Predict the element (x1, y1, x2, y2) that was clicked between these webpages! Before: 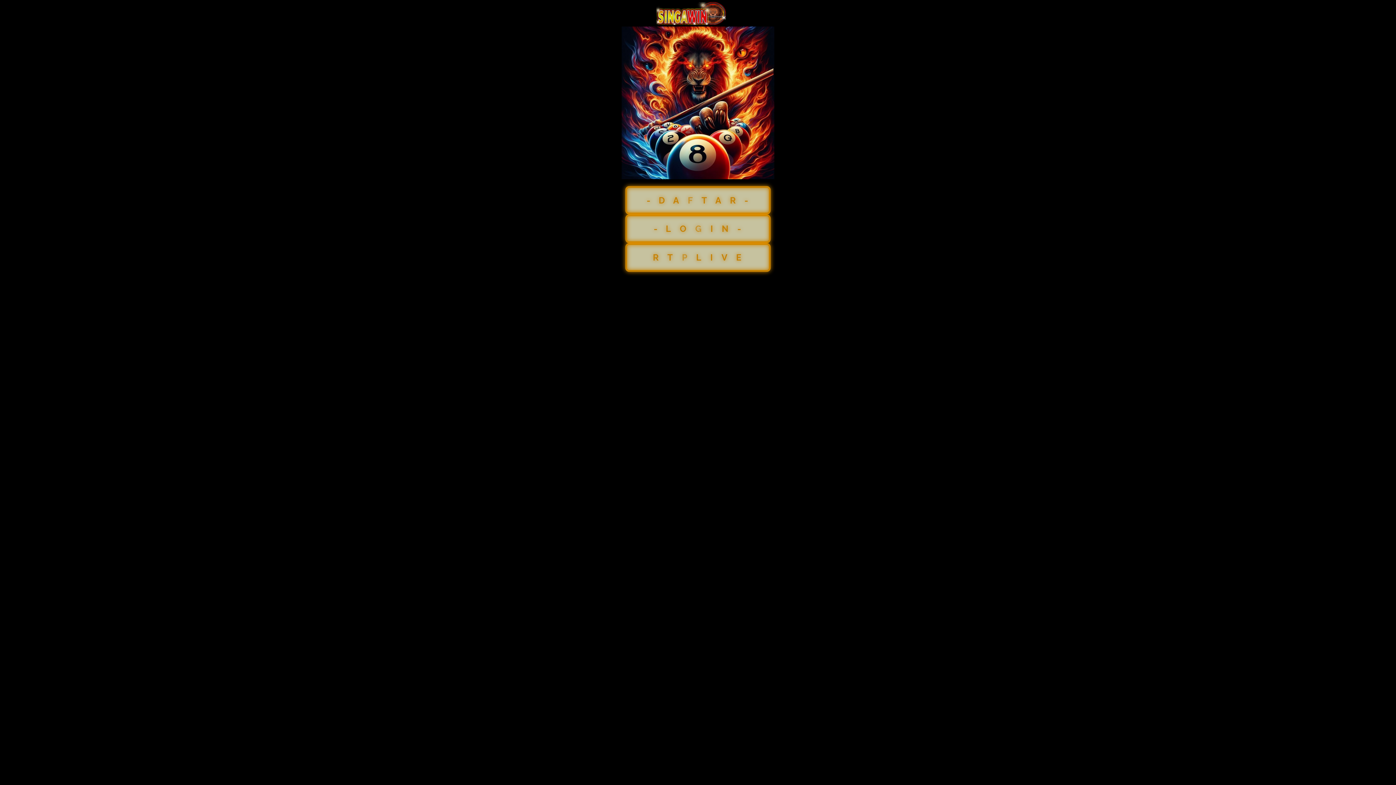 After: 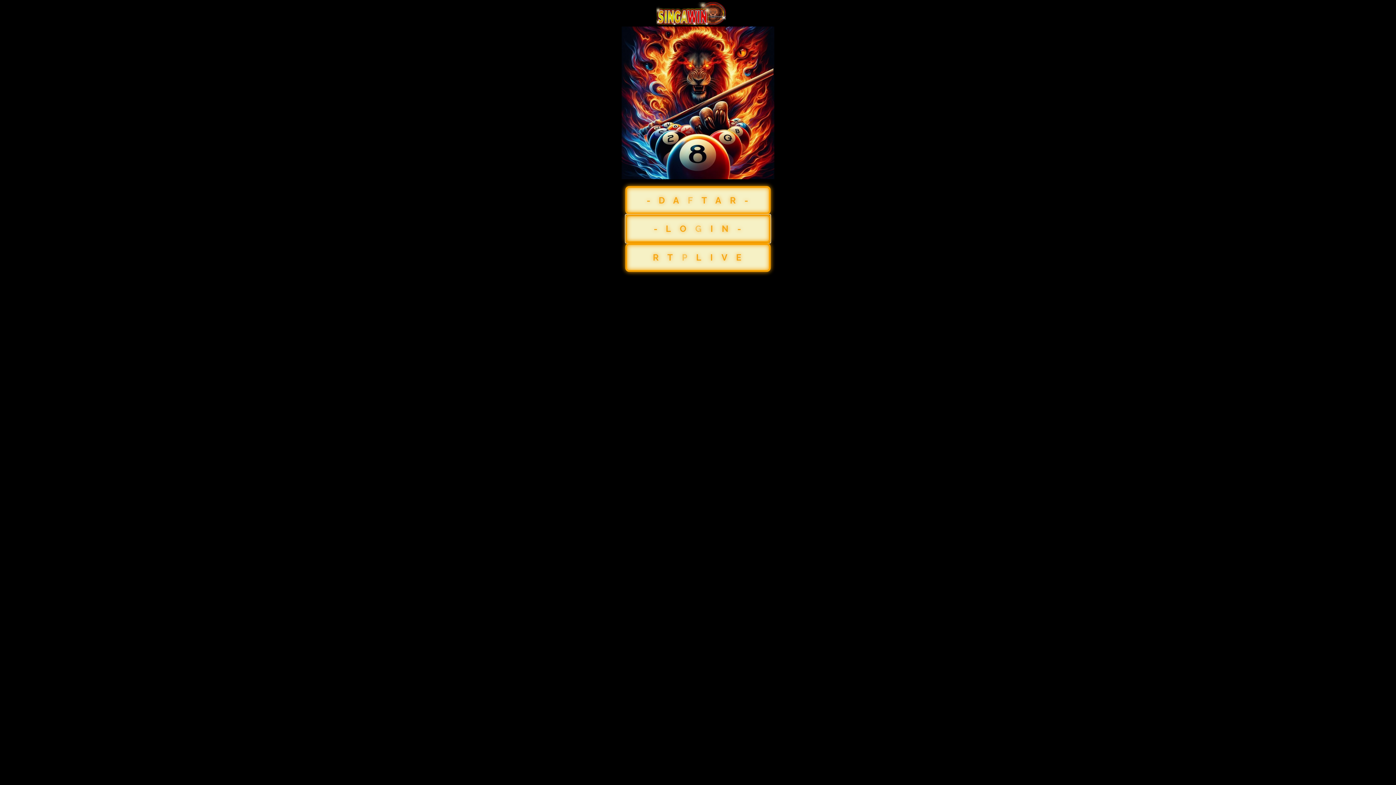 Action: bbox: (625, 226, 770, 233) label: -LOGIN-